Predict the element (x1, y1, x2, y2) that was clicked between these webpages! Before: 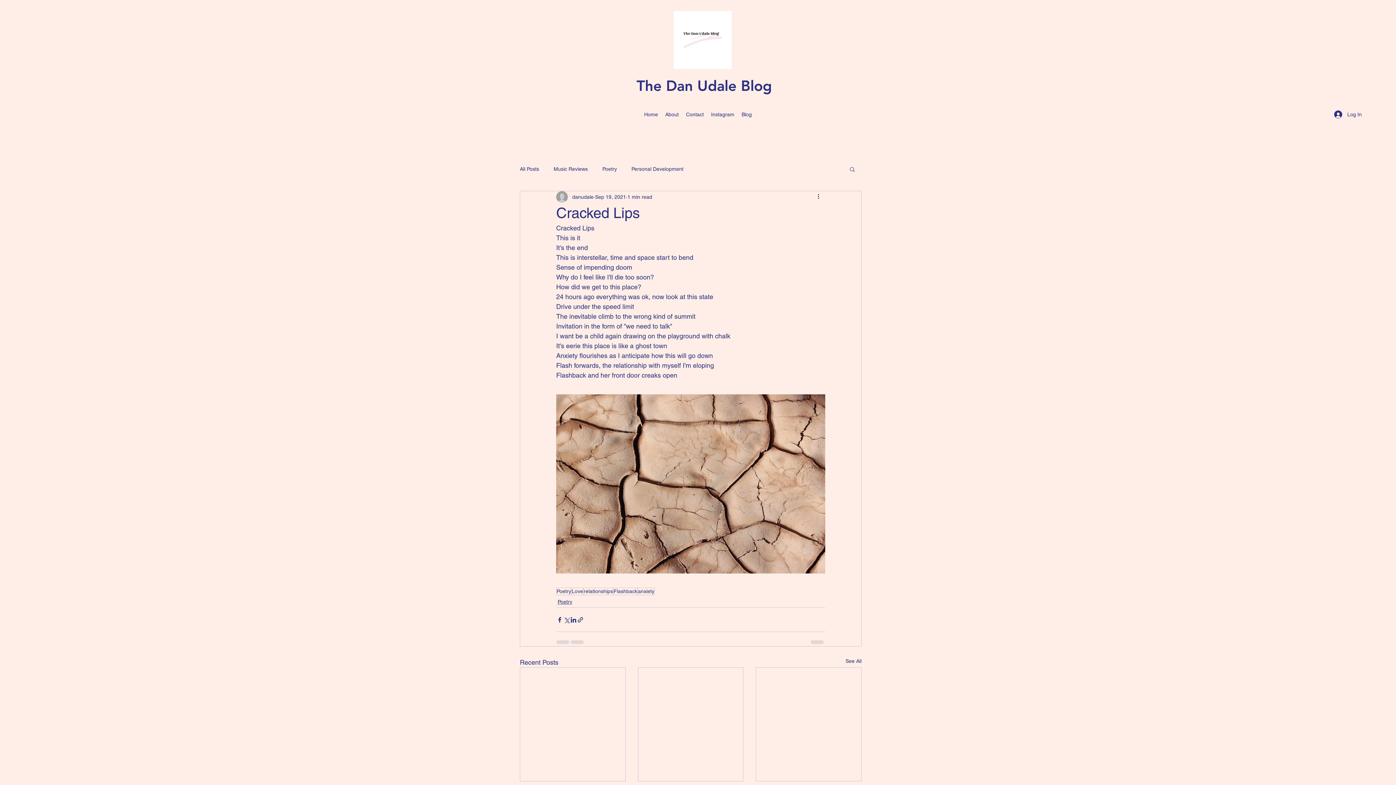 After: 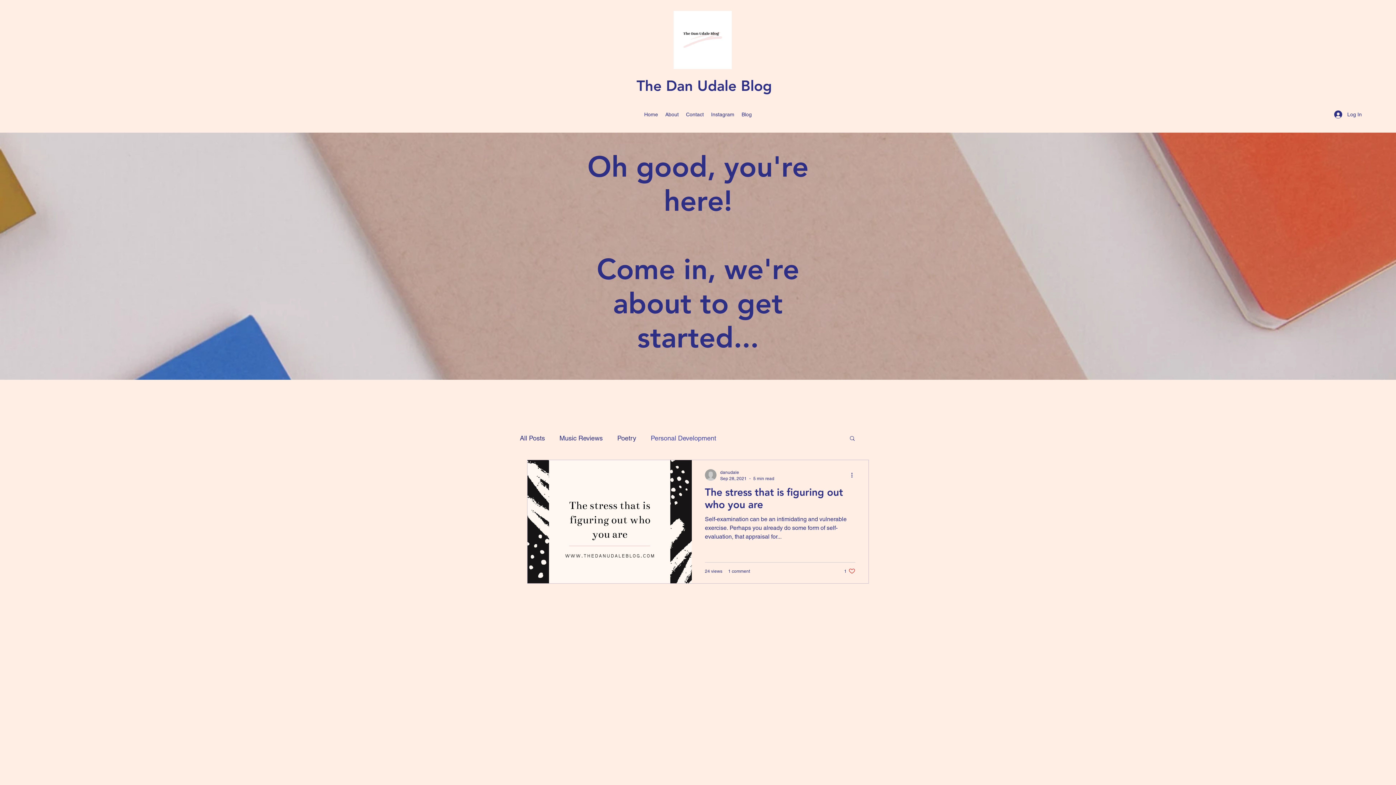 Action: label: Personal Development bbox: (631, 165, 683, 172)